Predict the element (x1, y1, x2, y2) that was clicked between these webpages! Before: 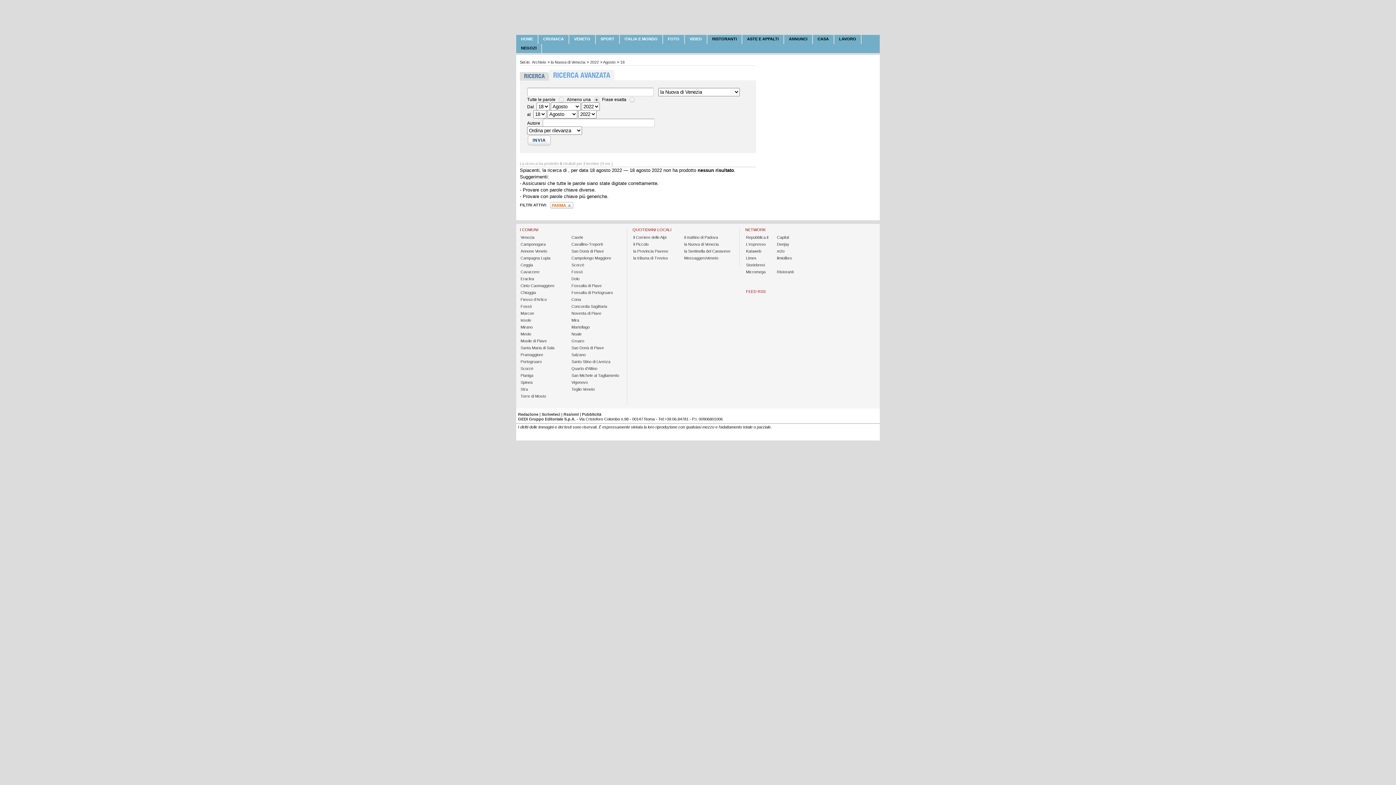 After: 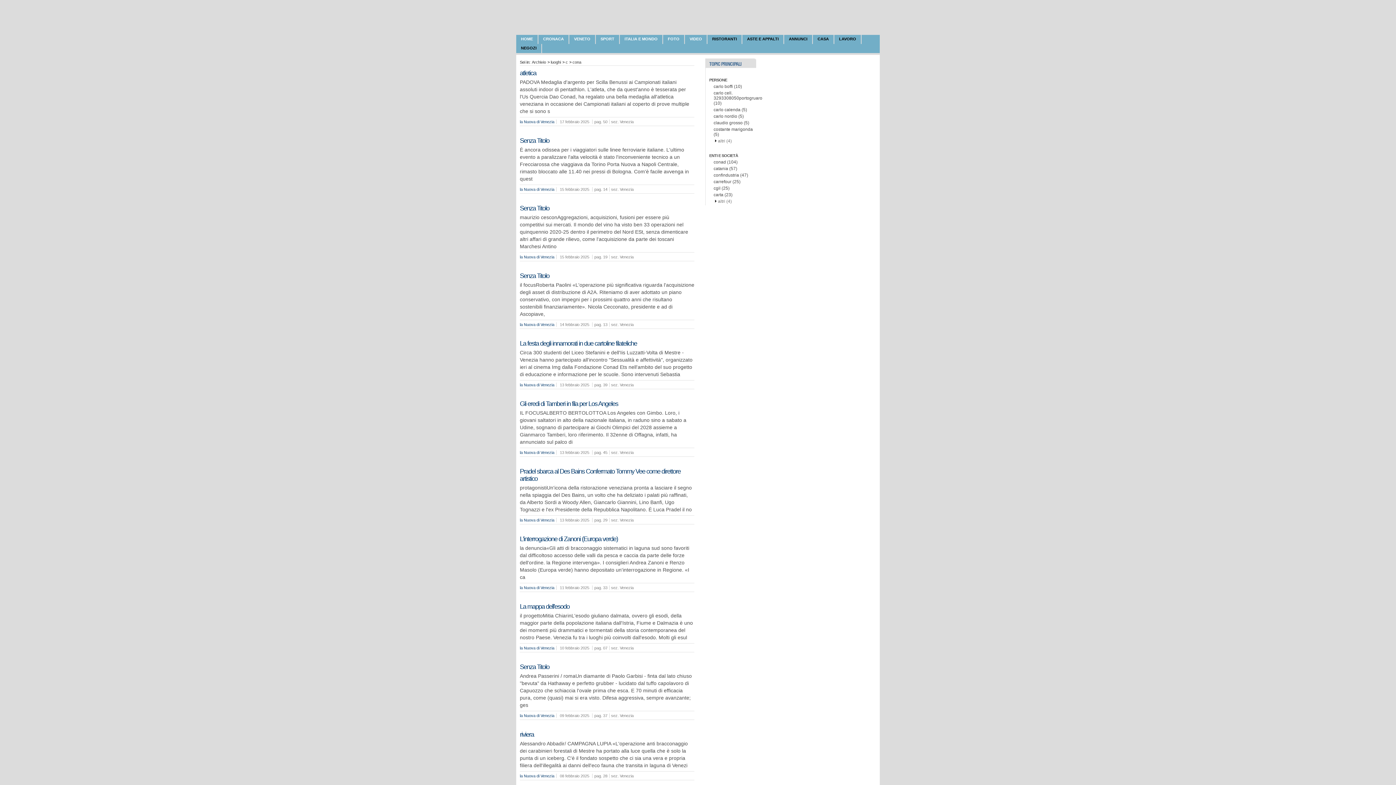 Action: label: Cona bbox: (570, 297, 581, 302)